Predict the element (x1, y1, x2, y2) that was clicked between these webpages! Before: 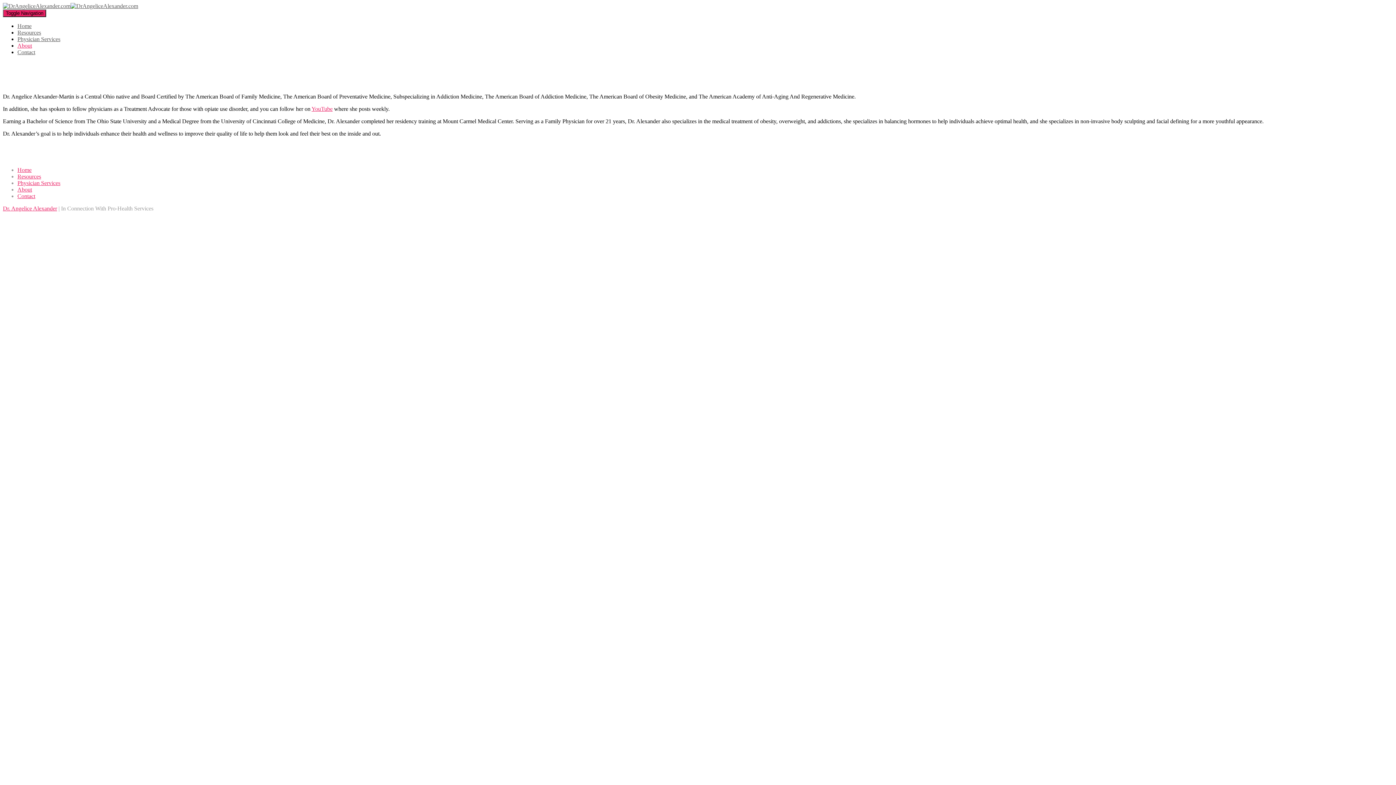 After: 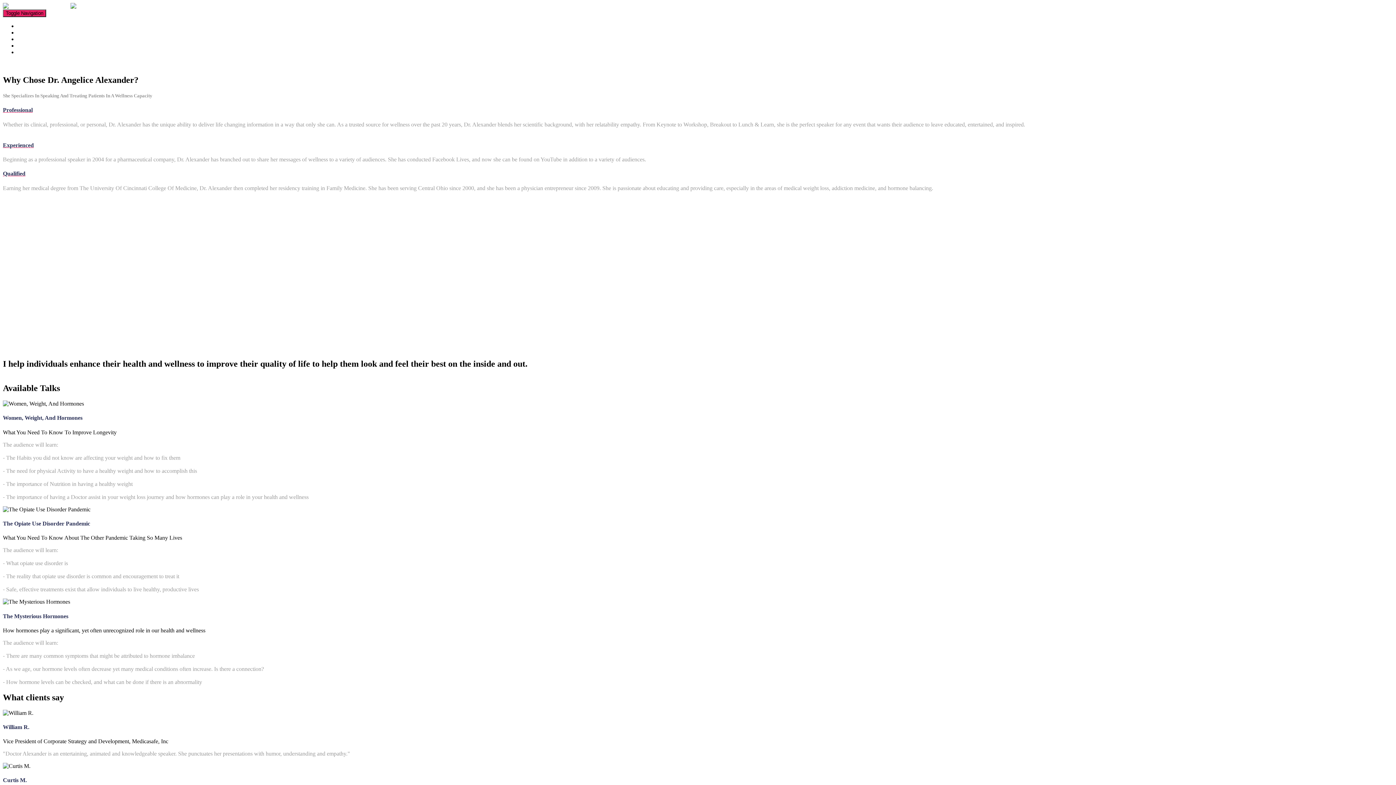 Action: bbox: (2, 2, 138, 9)